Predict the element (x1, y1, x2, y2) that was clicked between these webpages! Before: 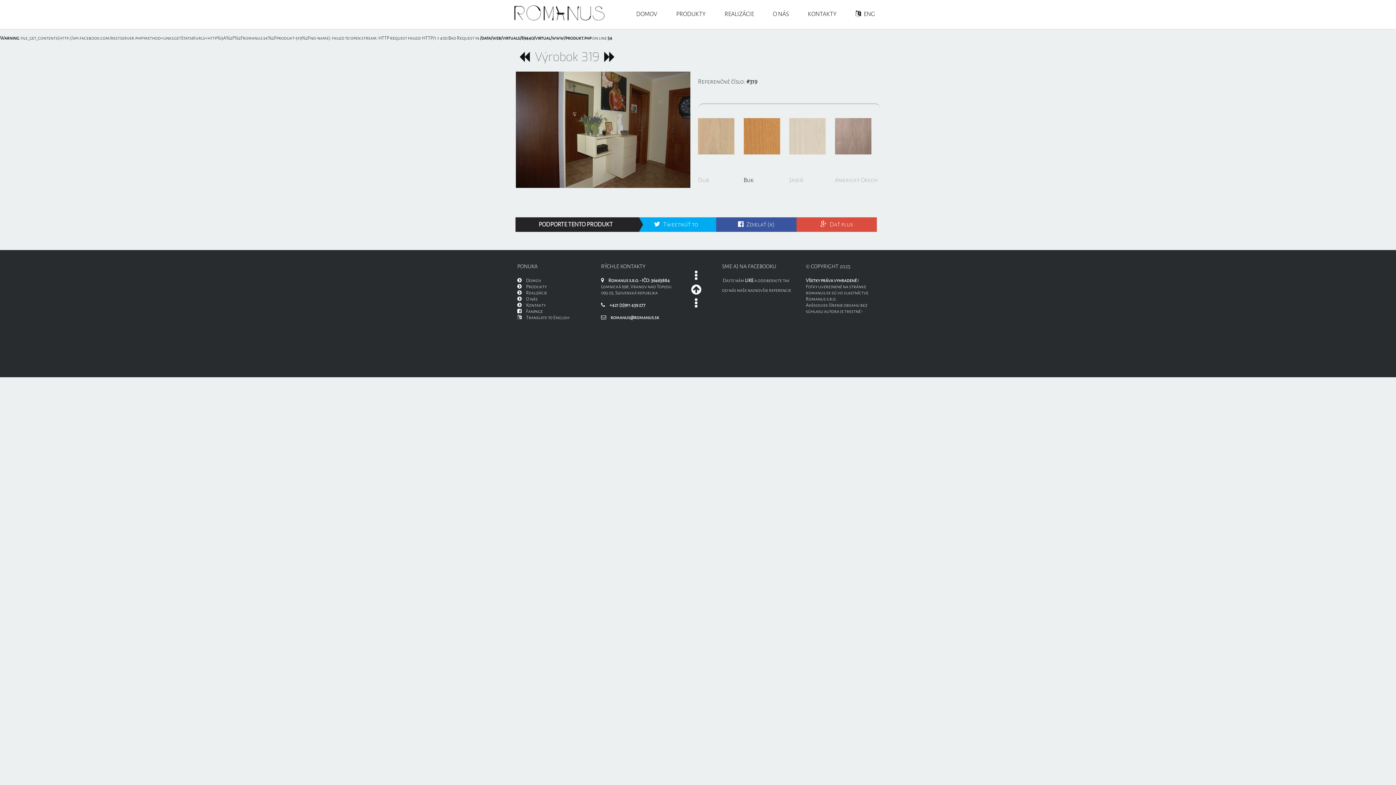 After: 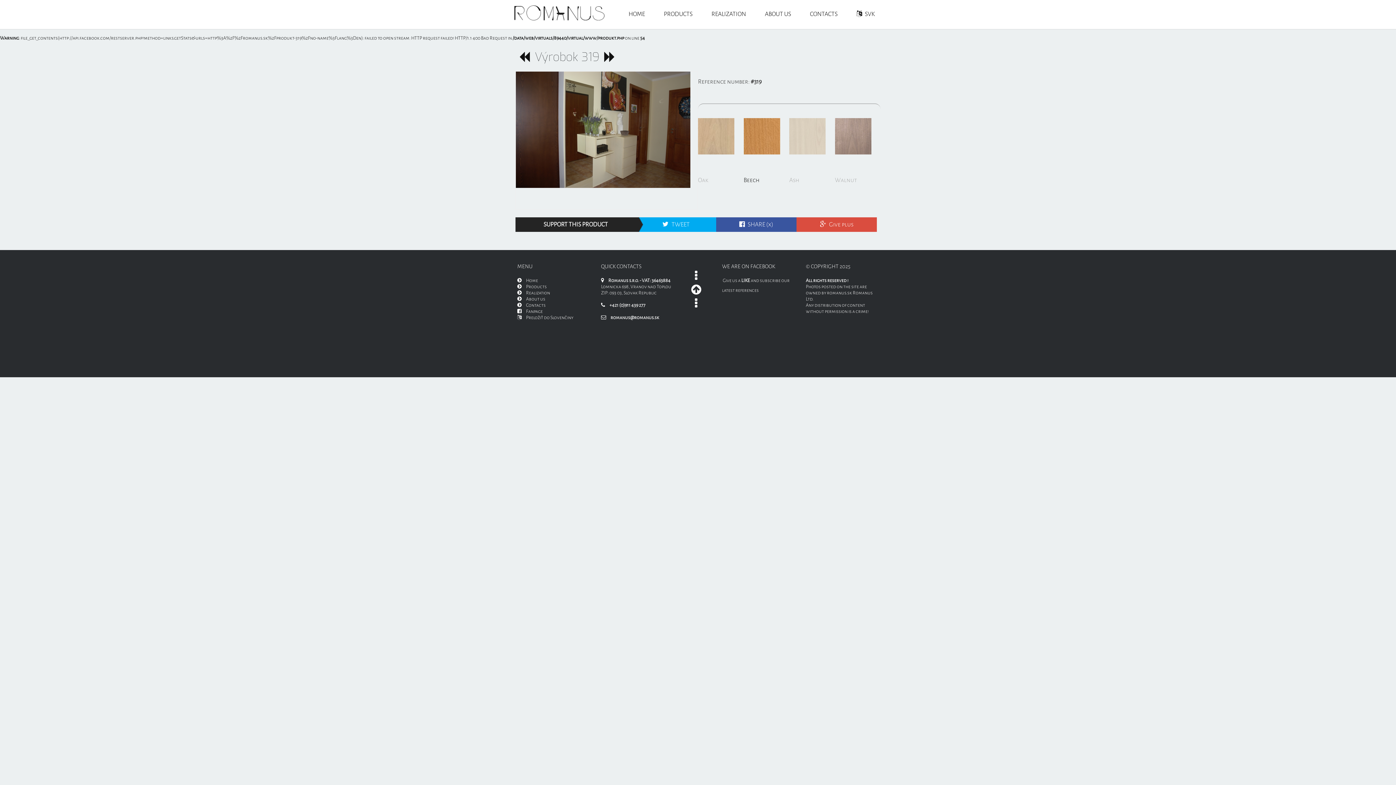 Action: bbox: (517, 315, 569, 320) label:  Translate to English